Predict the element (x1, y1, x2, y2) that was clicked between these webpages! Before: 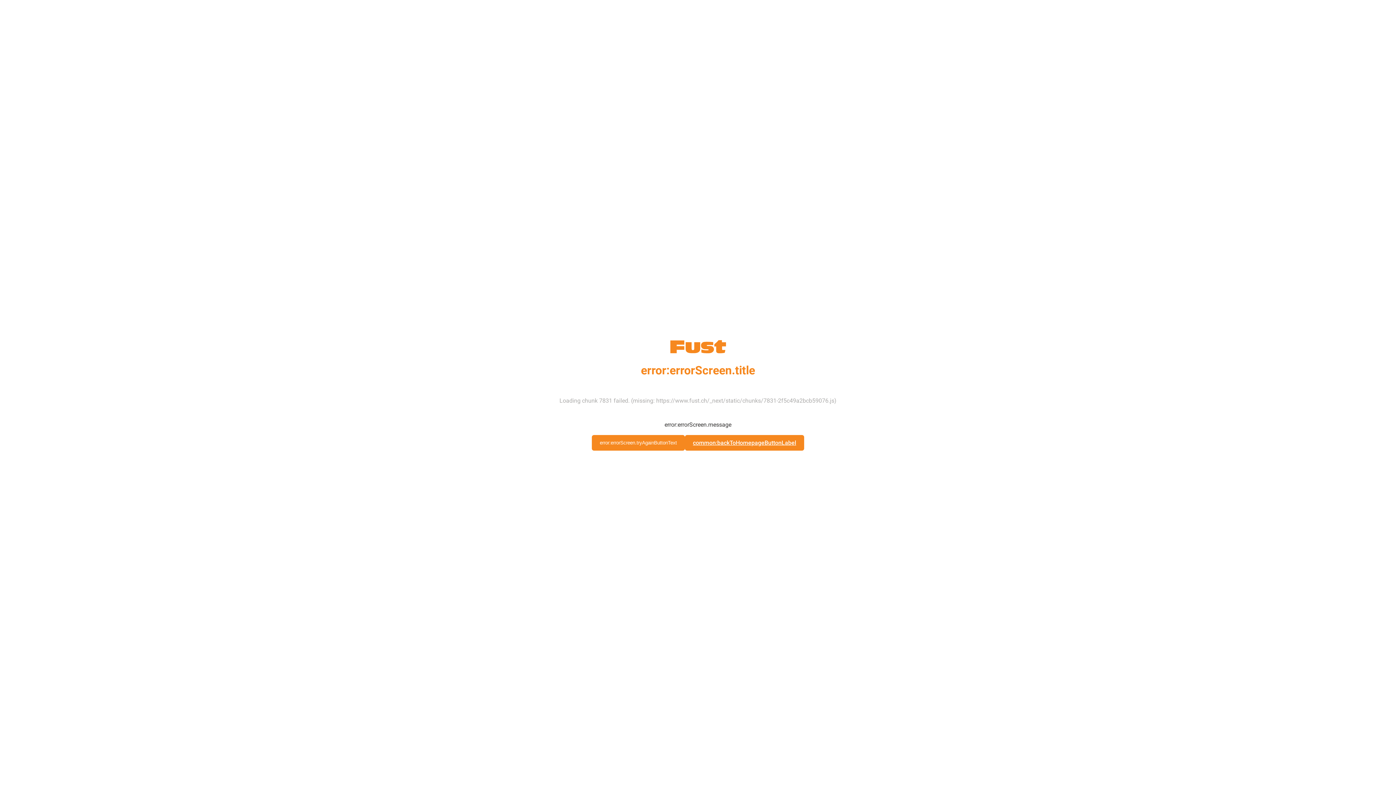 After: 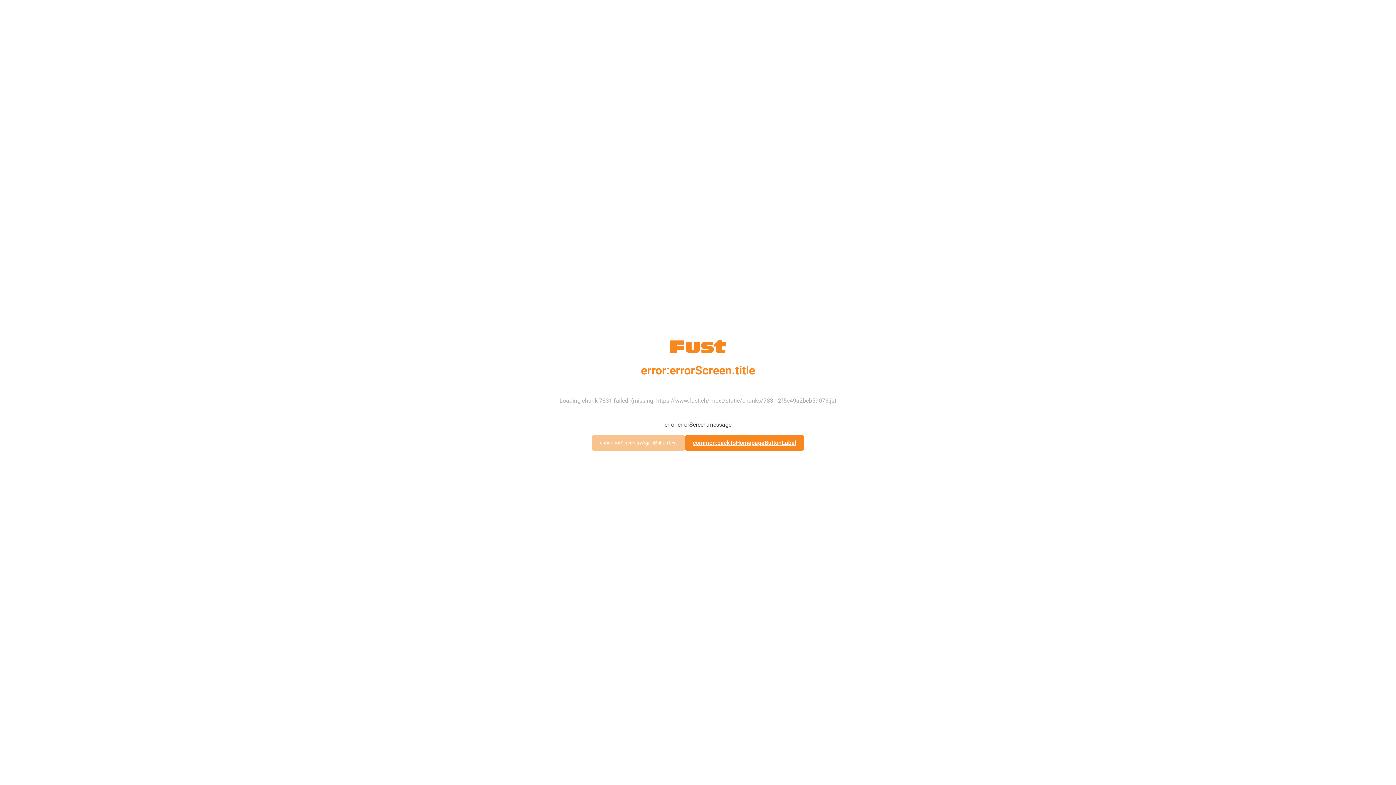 Action: label: error:errorScreen.tryAgainButtonText bbox: (592, 435, 685, 450)